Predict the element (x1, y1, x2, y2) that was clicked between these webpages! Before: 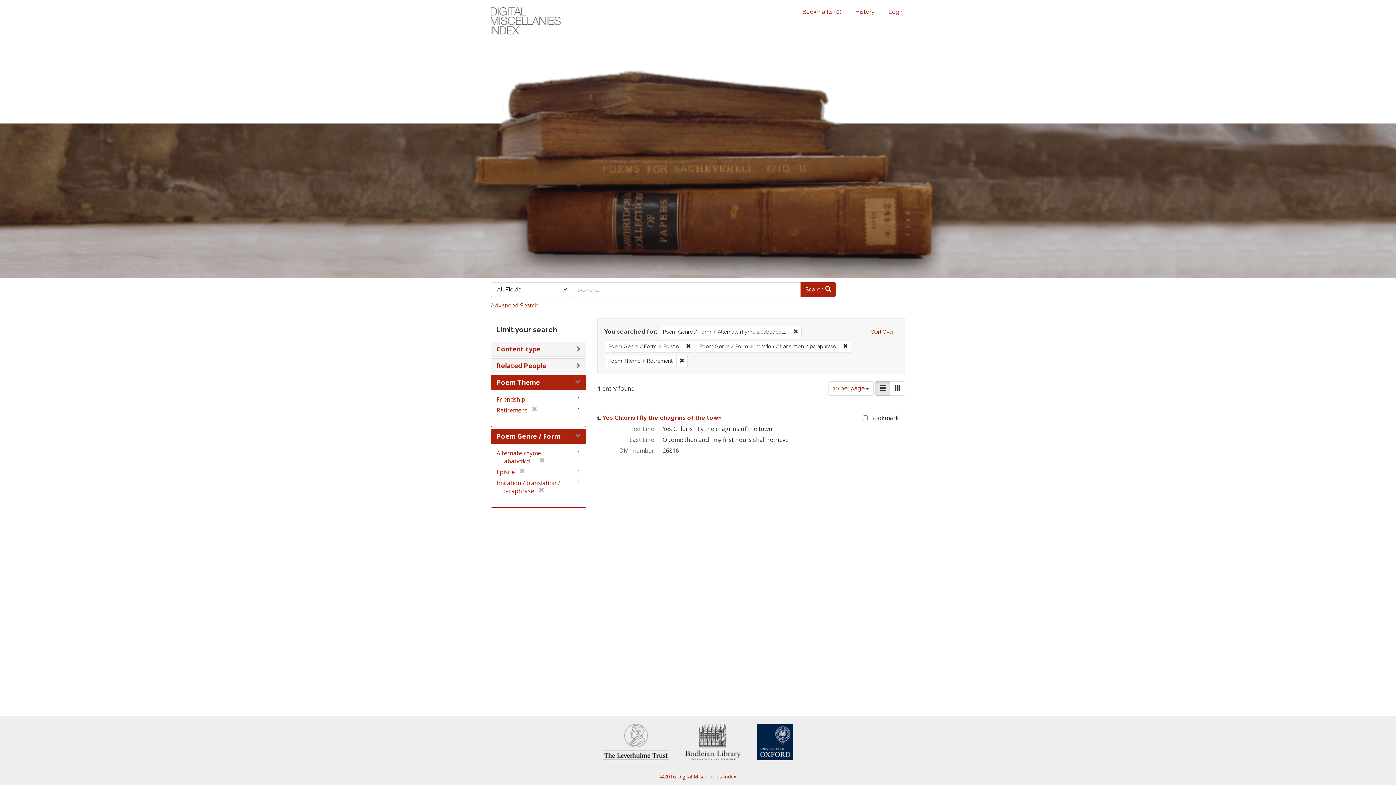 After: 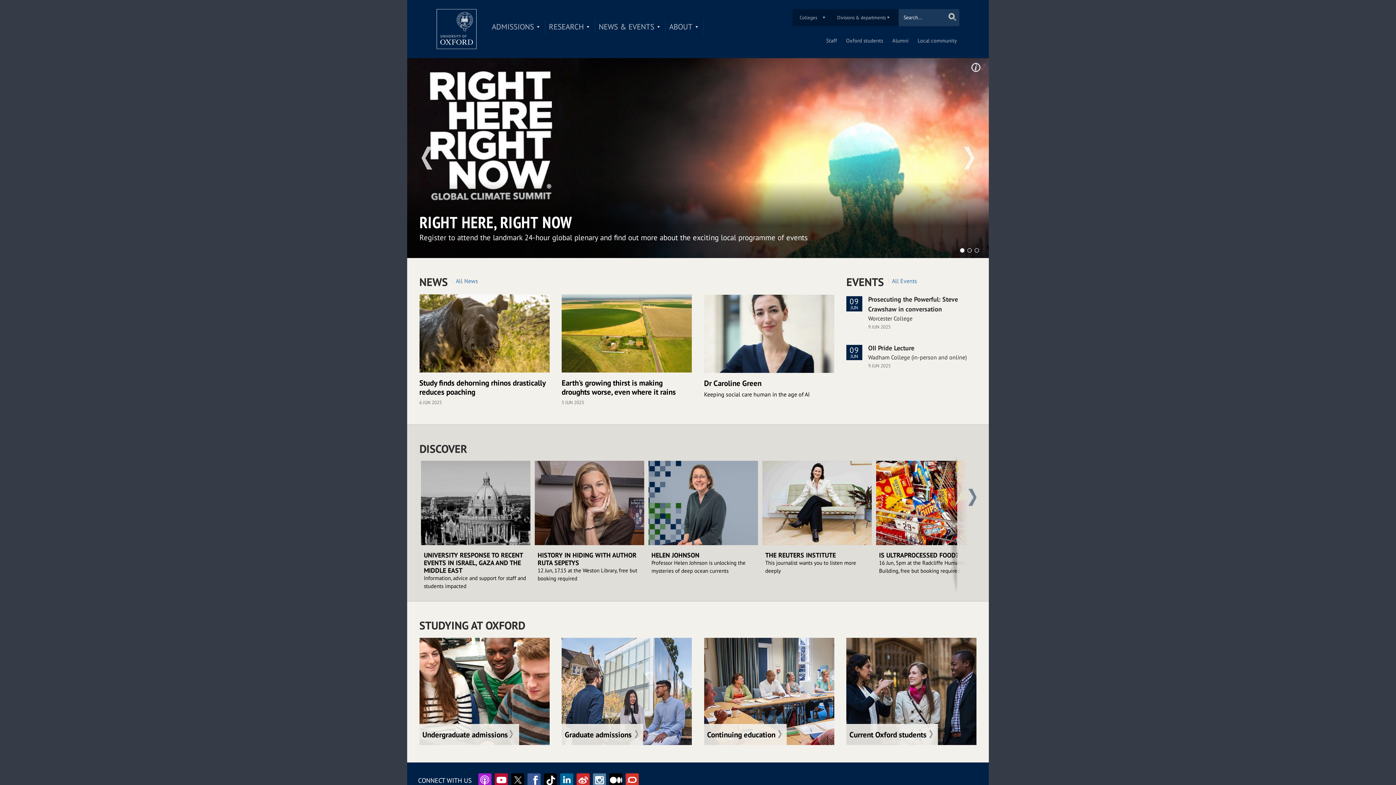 Action: bbox: (756, 737, 793, 745)